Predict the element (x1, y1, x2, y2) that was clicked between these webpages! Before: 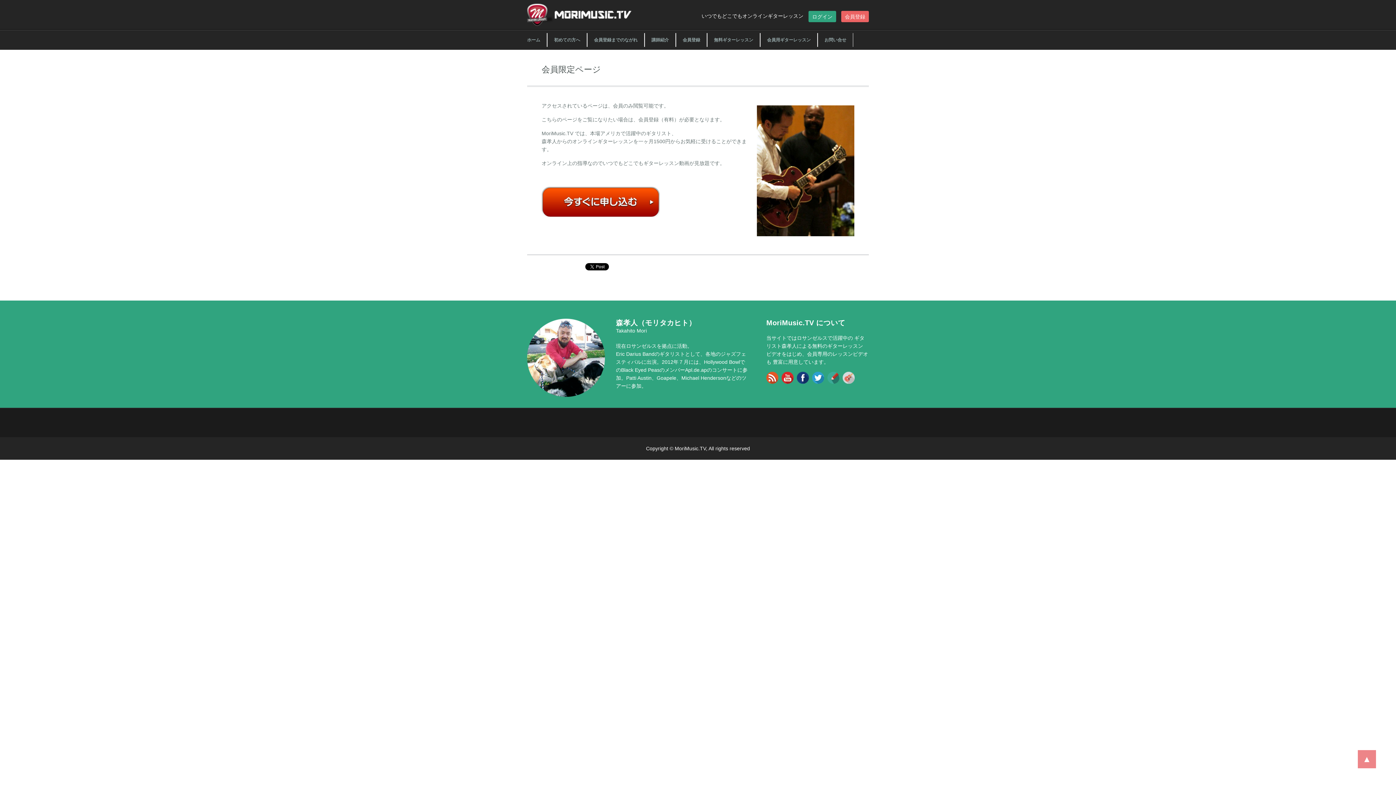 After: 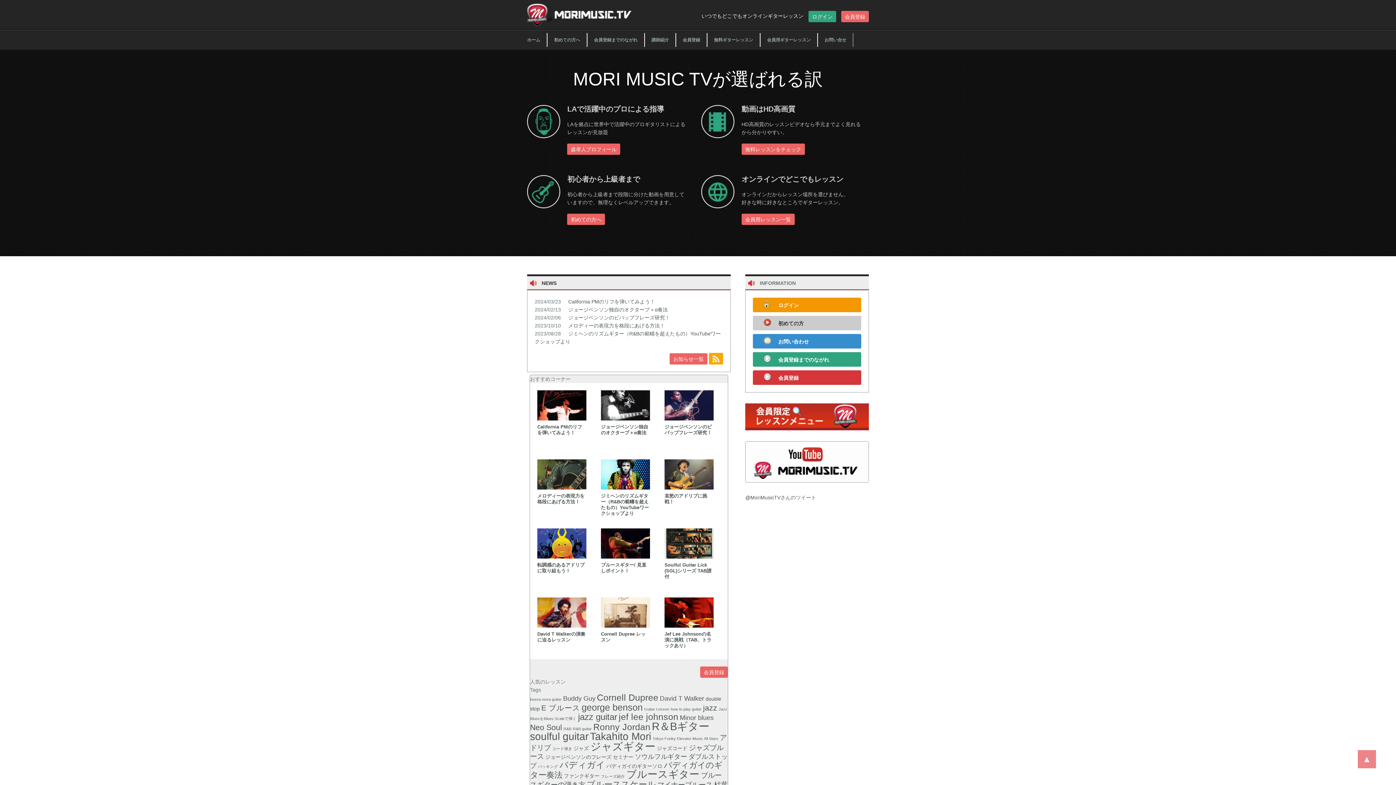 Action: bbox: (674, 438, 706, 458) label: MoriMusic.TV